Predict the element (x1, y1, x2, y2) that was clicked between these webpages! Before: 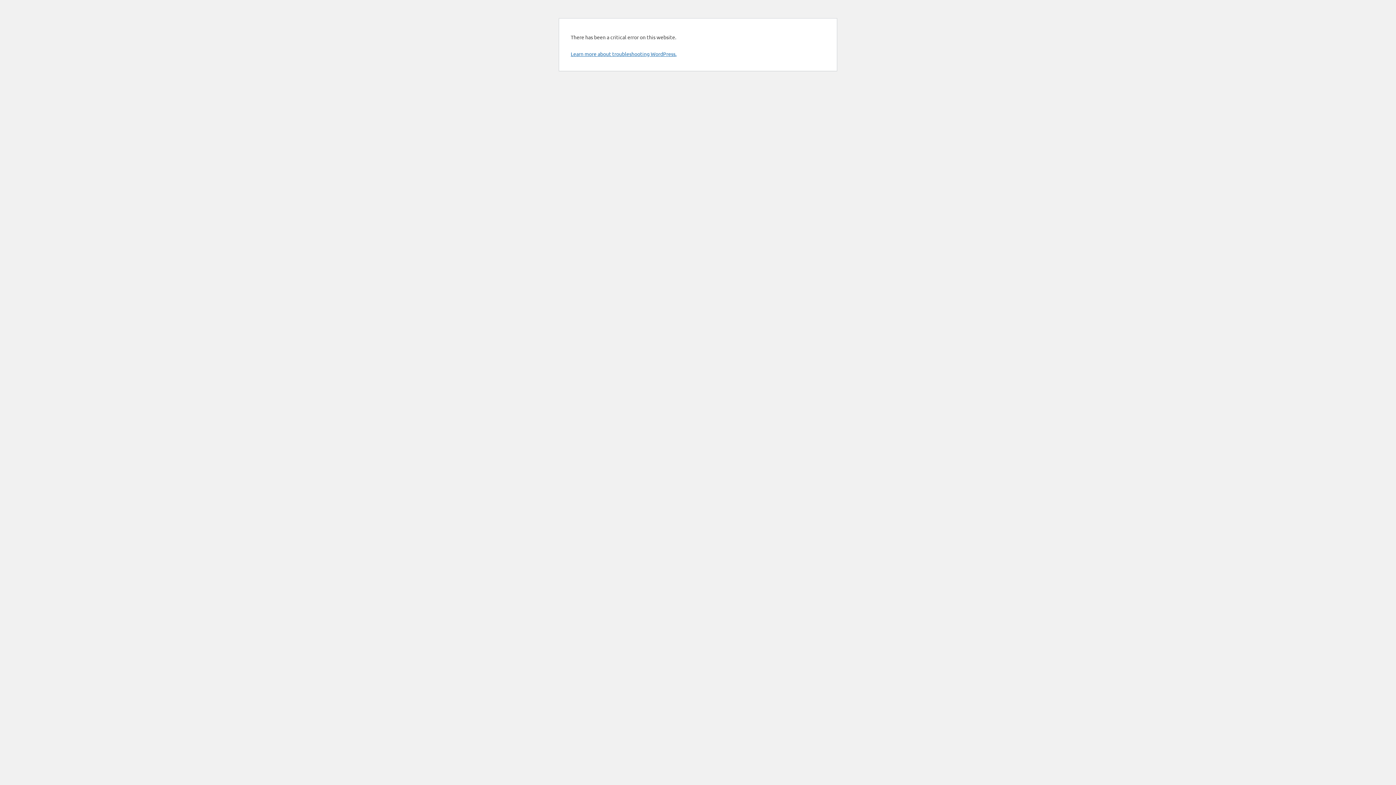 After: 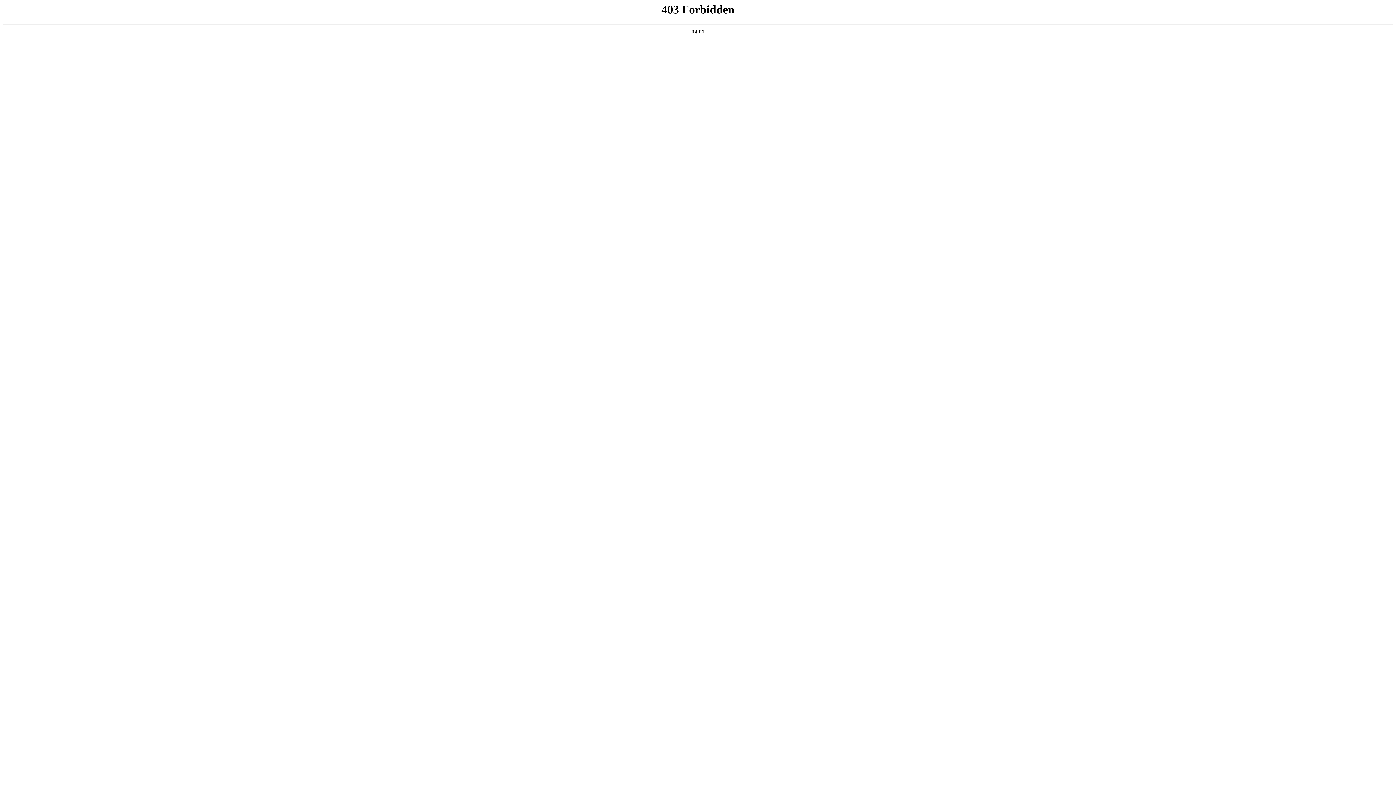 Action: label: Learn more about troubleshooting WordPress. bbox: (570, 50, 676, 57)